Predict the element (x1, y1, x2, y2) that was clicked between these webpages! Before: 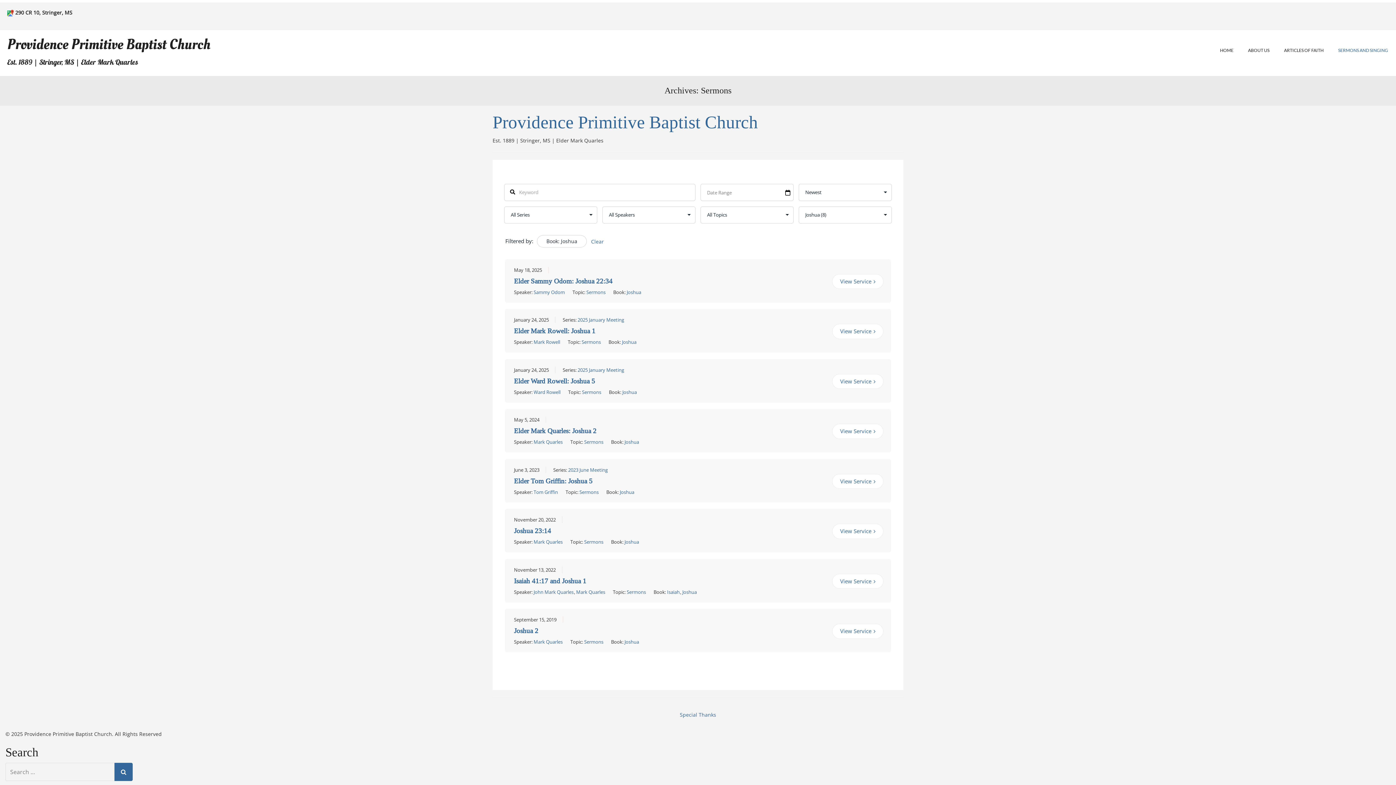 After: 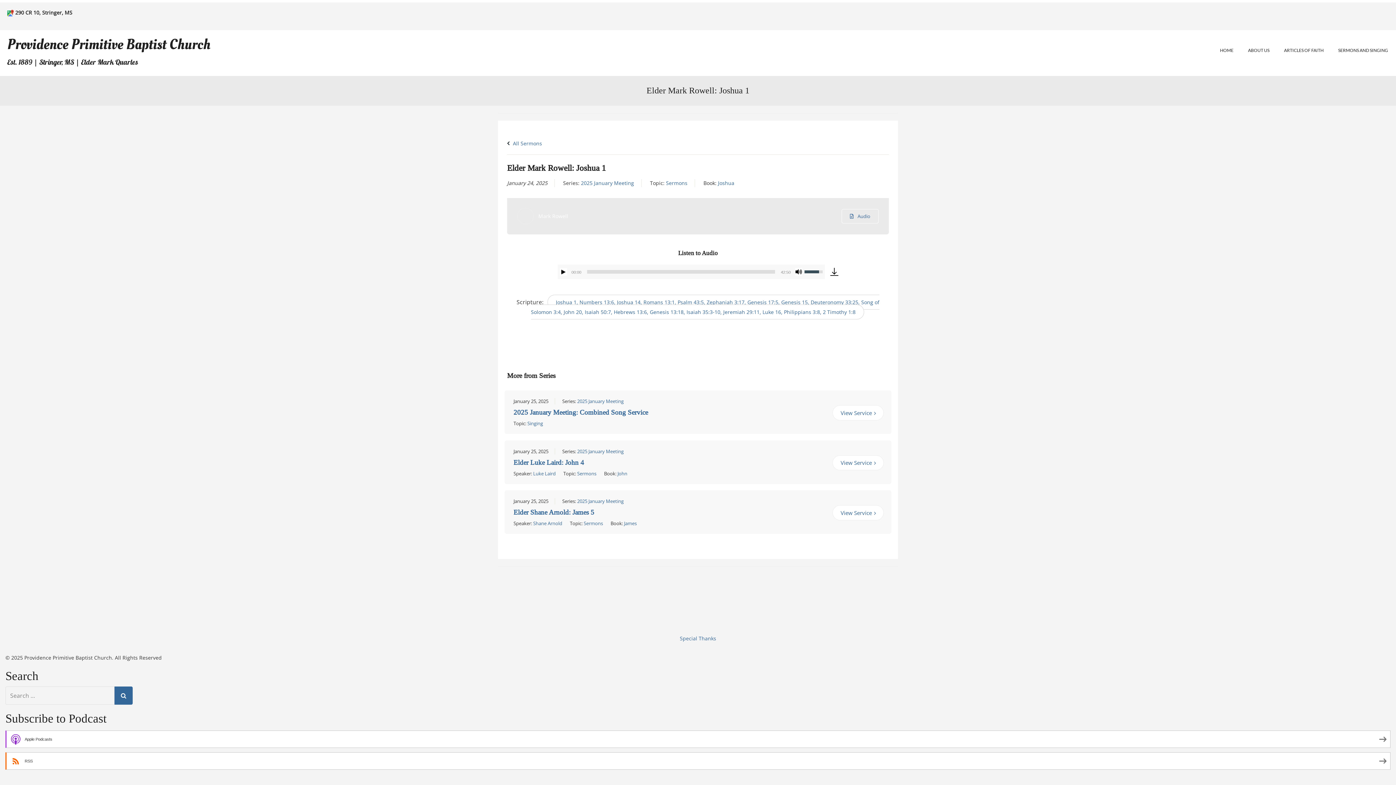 Action: label: Elder Mark Rowell: Joshua 1 bbox: (514, 325, 595, 335)